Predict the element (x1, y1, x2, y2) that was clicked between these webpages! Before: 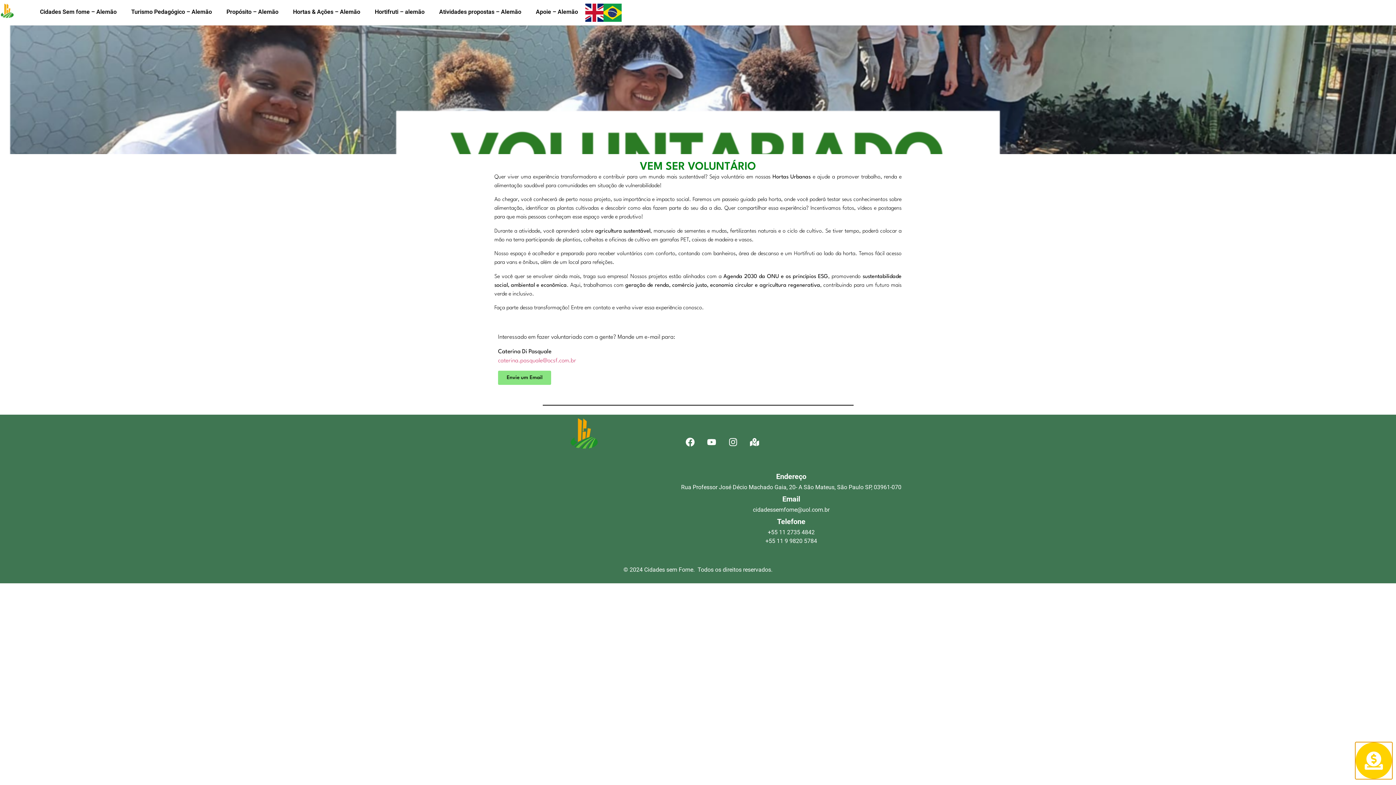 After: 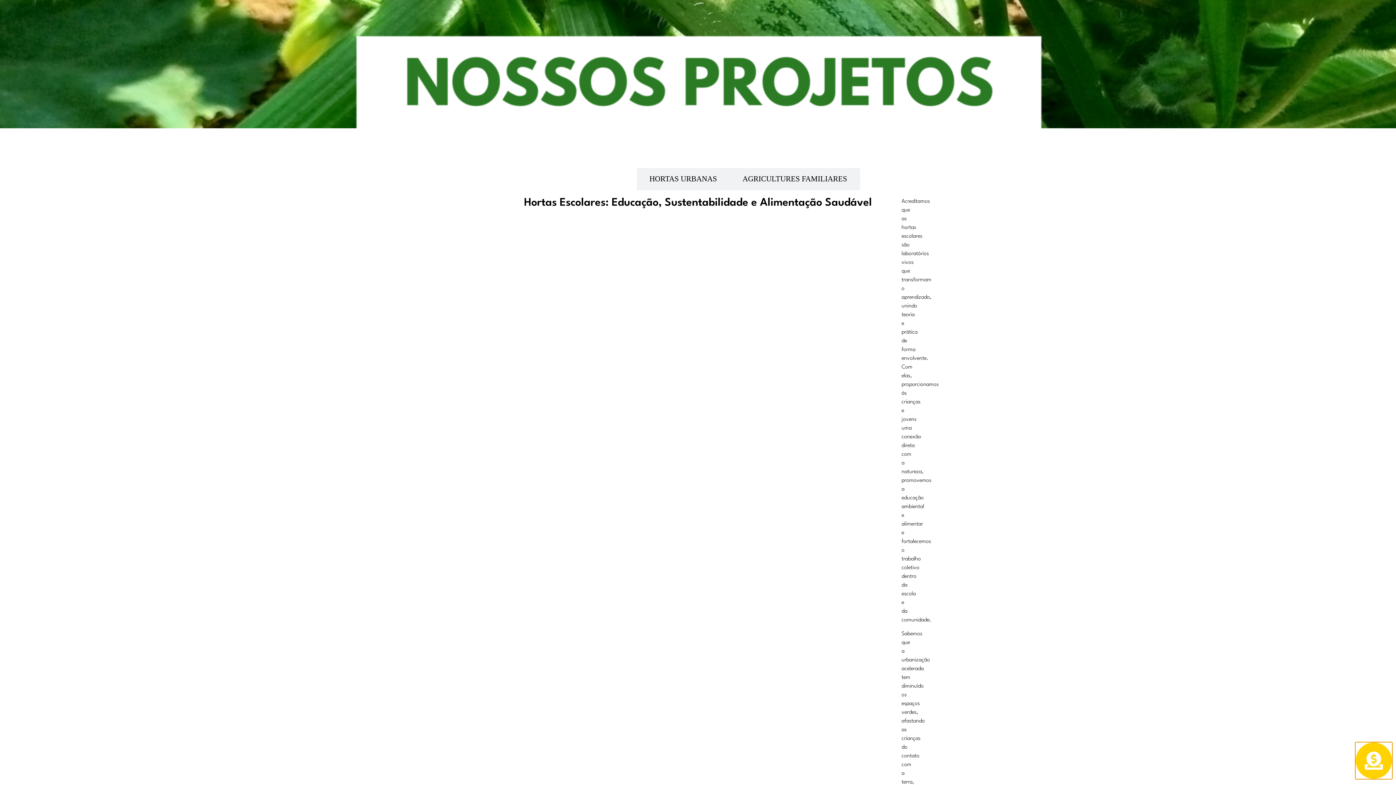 Action: label: Hortas & Ações – Alemão bbox: (285, 3, 367, 20)